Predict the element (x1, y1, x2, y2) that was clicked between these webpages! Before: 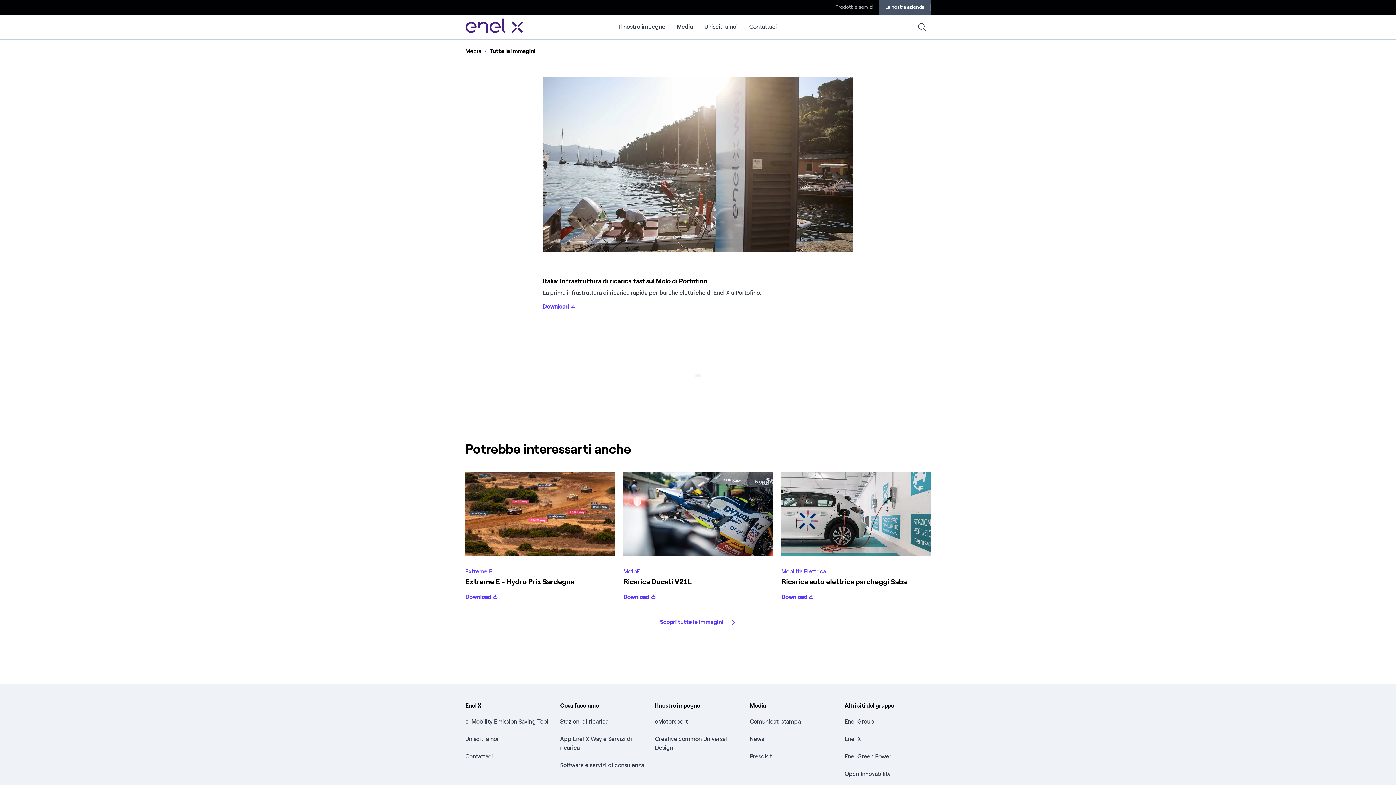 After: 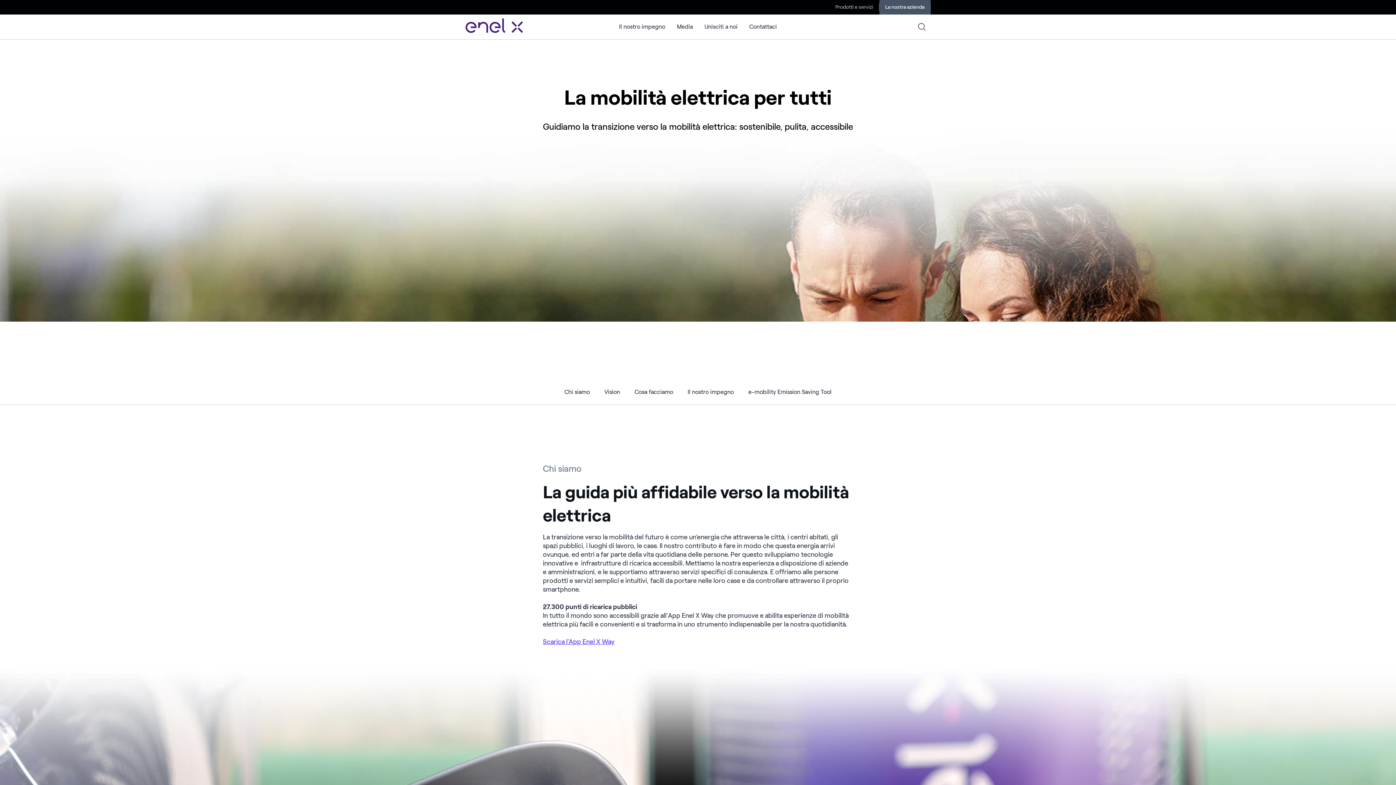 Action: bbox: (465, 14, 543, 39)